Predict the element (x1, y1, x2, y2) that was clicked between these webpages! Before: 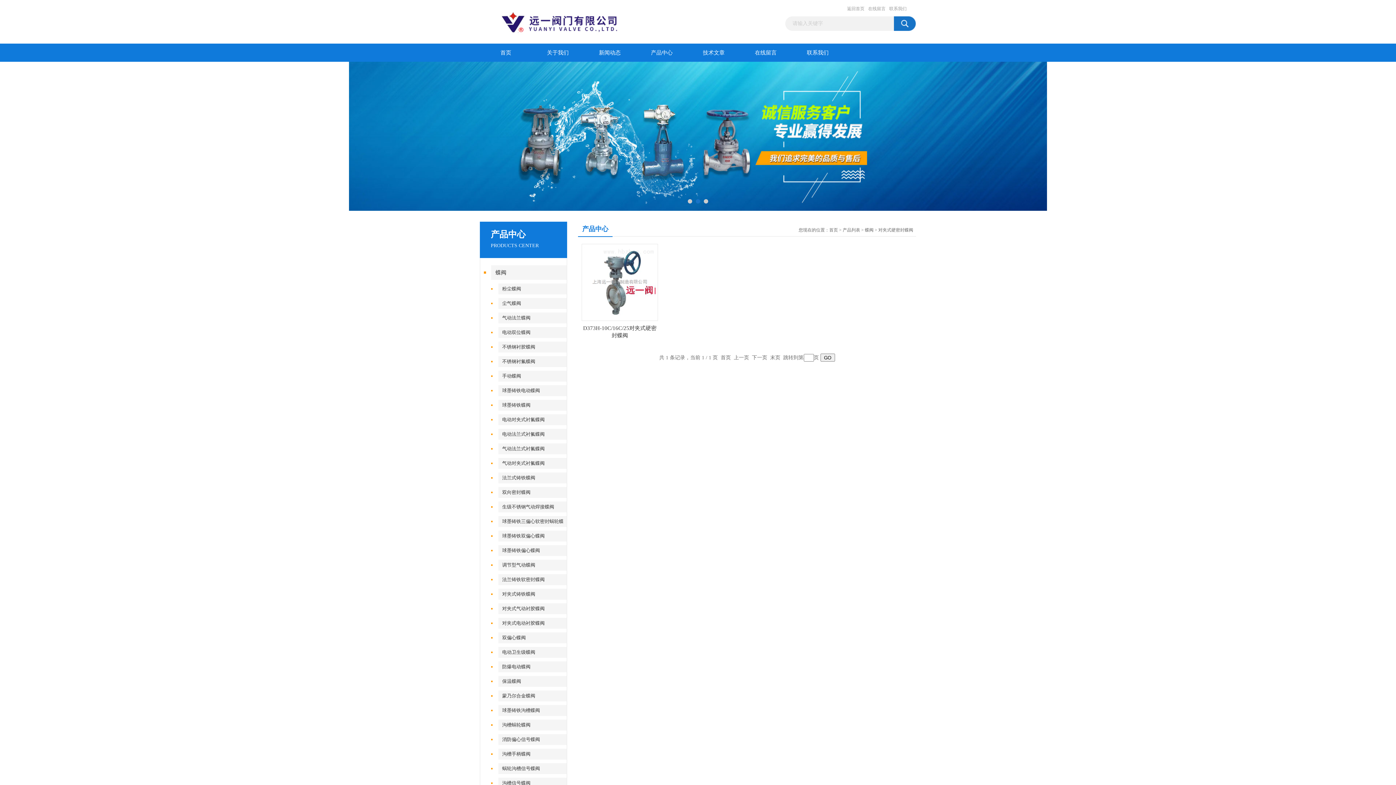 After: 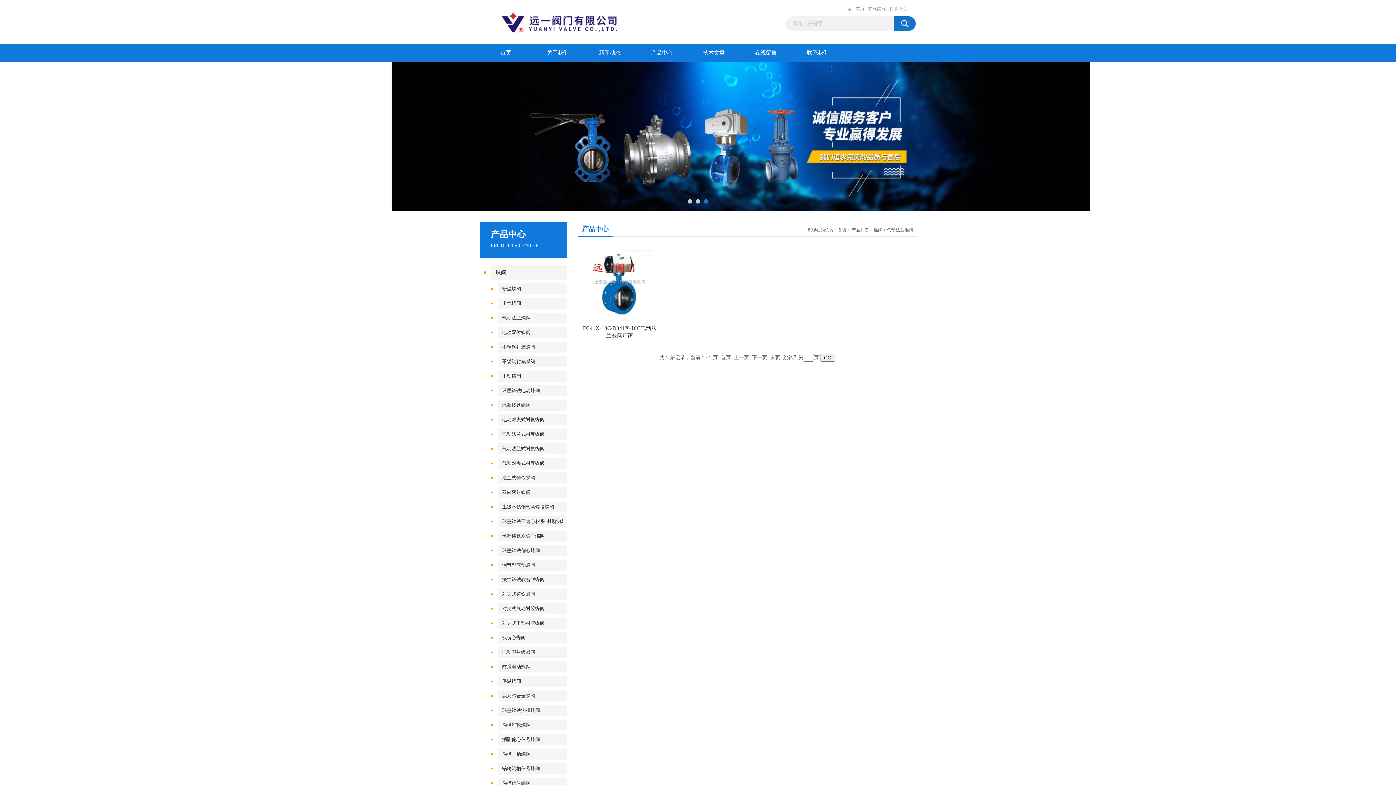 Action: bbox: (498, 312, 571, 323) label: 气动法兰蝶阀